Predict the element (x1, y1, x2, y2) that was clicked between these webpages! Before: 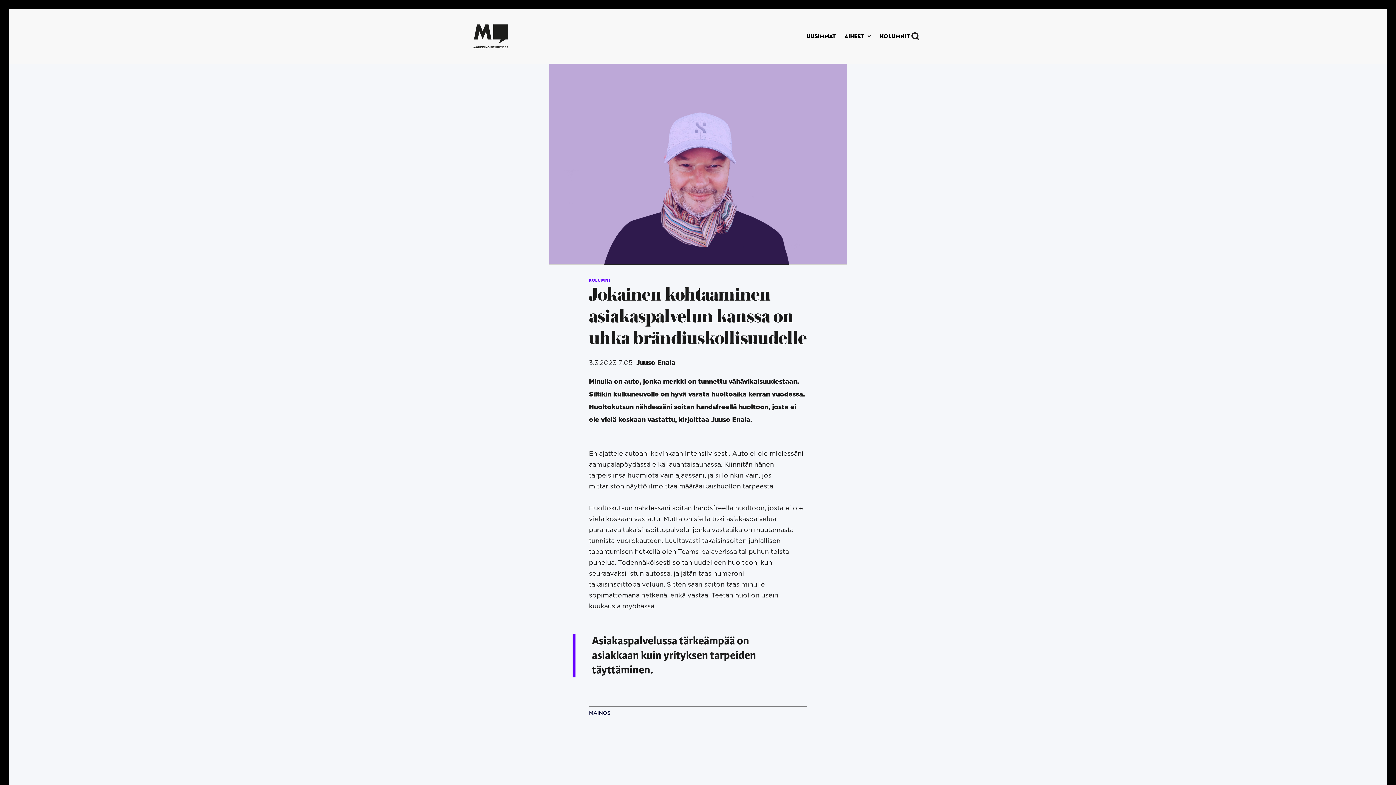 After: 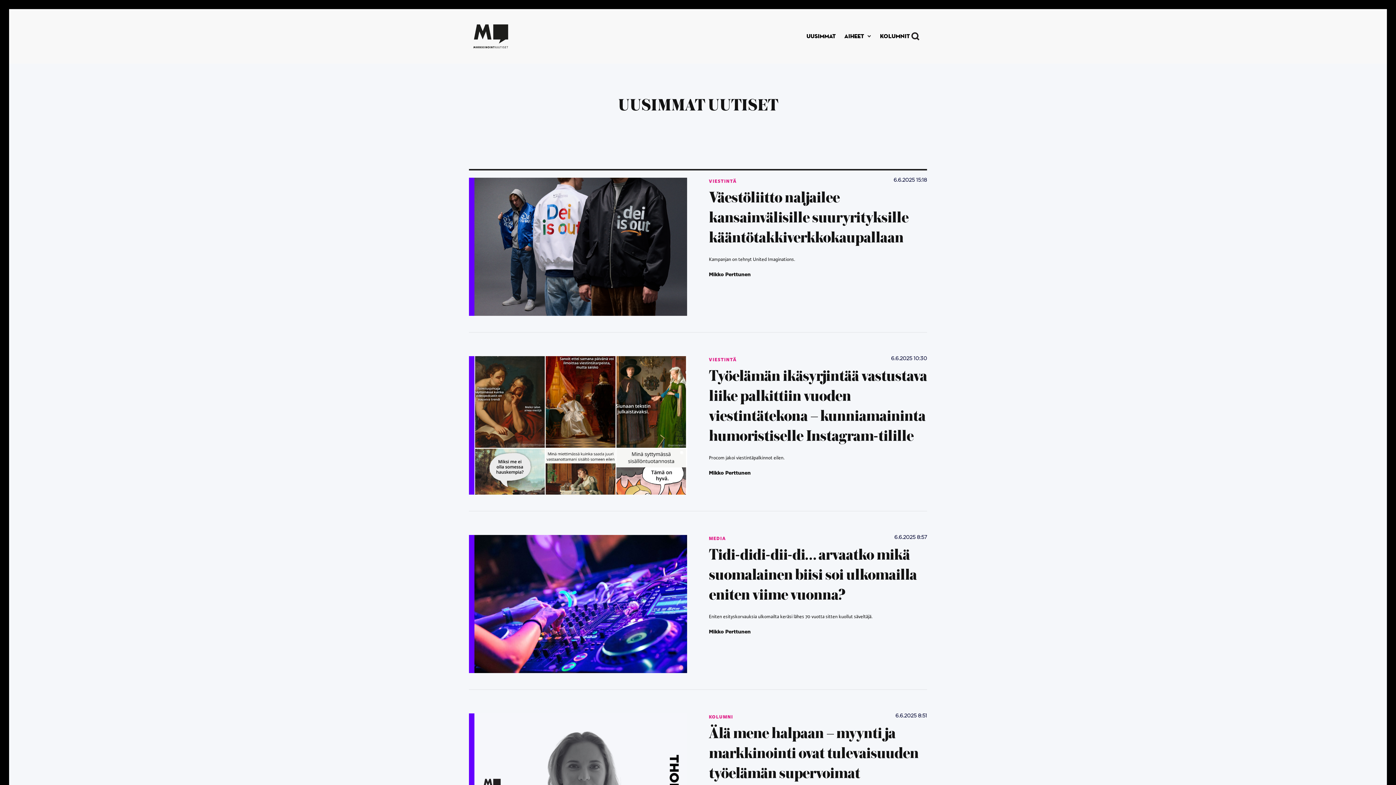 Action: label: MAINOS bbox: (589, 706, 807, 723)